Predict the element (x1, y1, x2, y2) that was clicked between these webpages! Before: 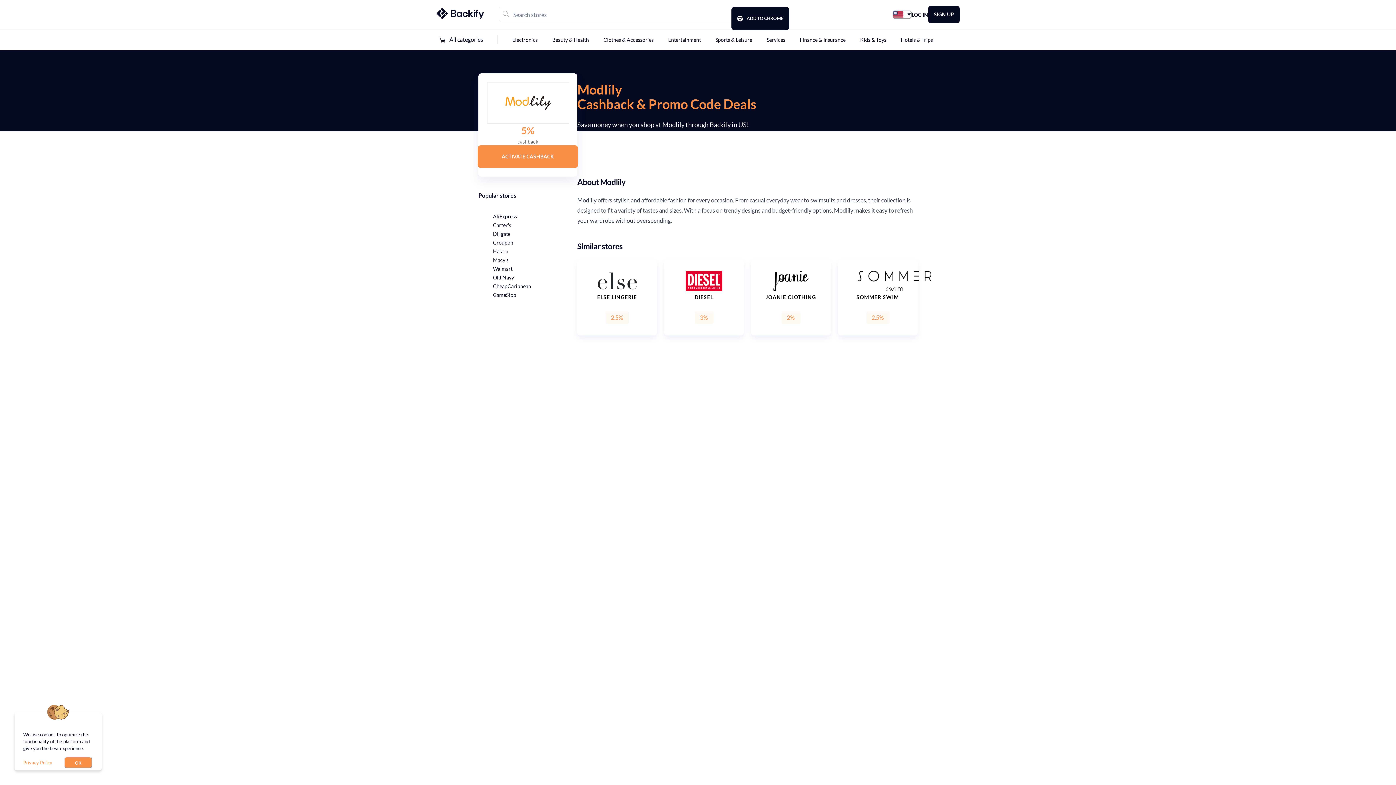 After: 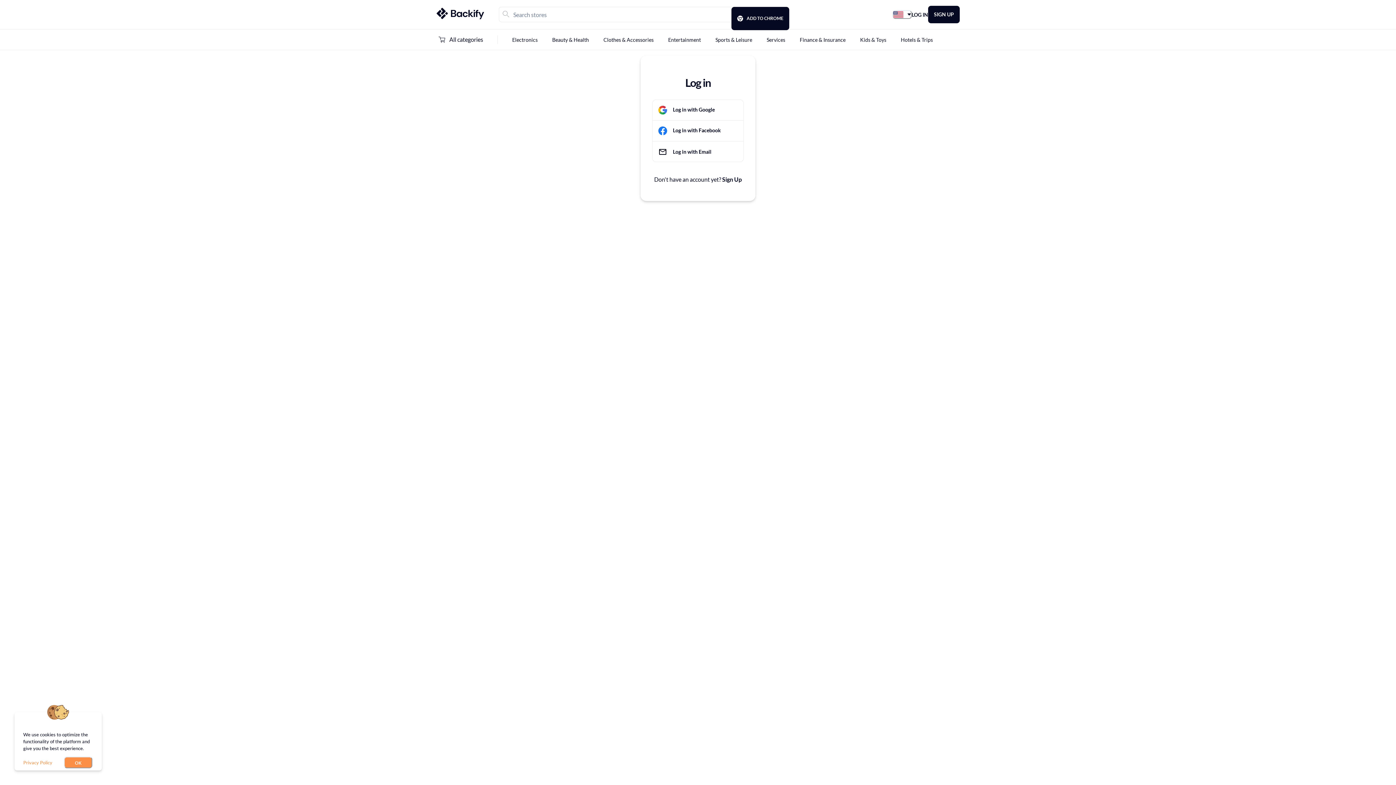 Action: label: LOG IN bbox: (912, 10, 928, 18)